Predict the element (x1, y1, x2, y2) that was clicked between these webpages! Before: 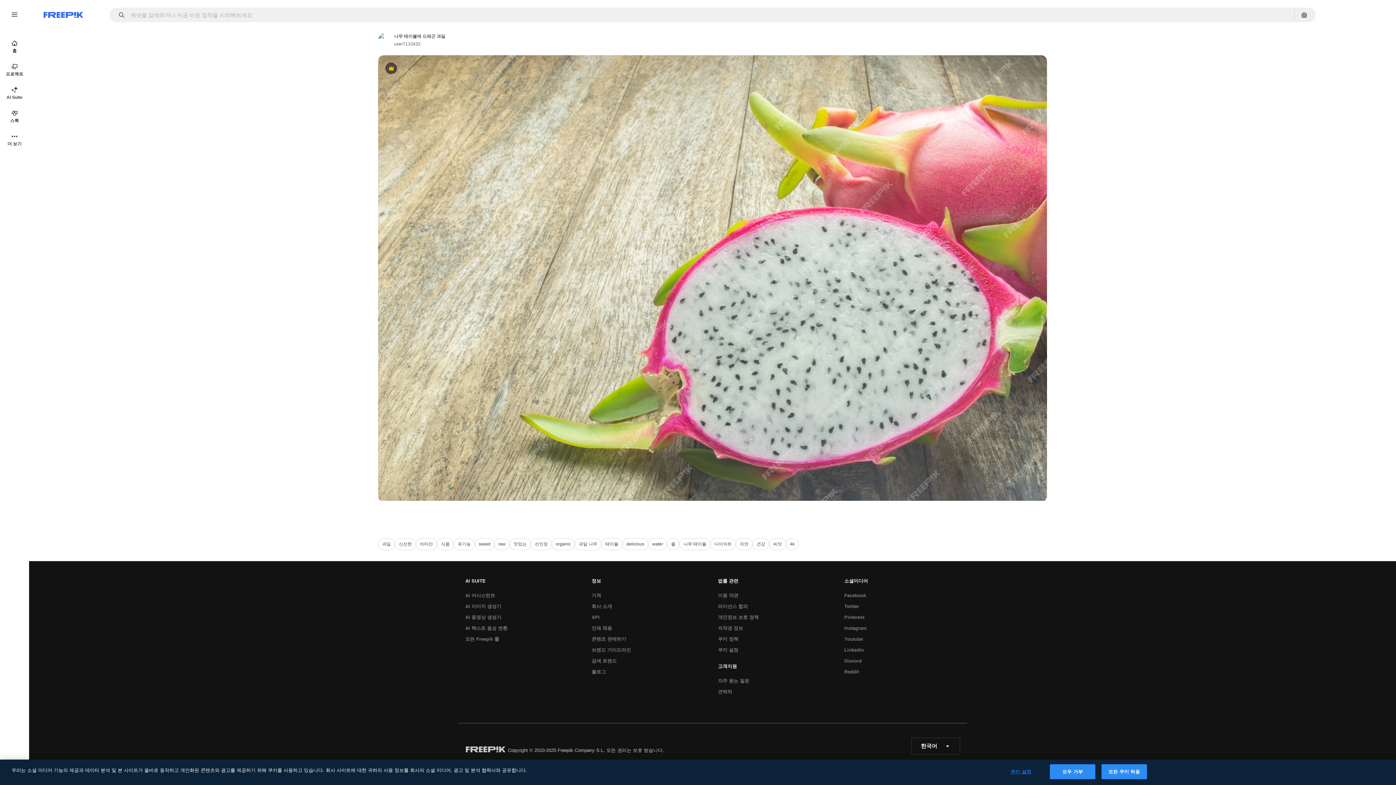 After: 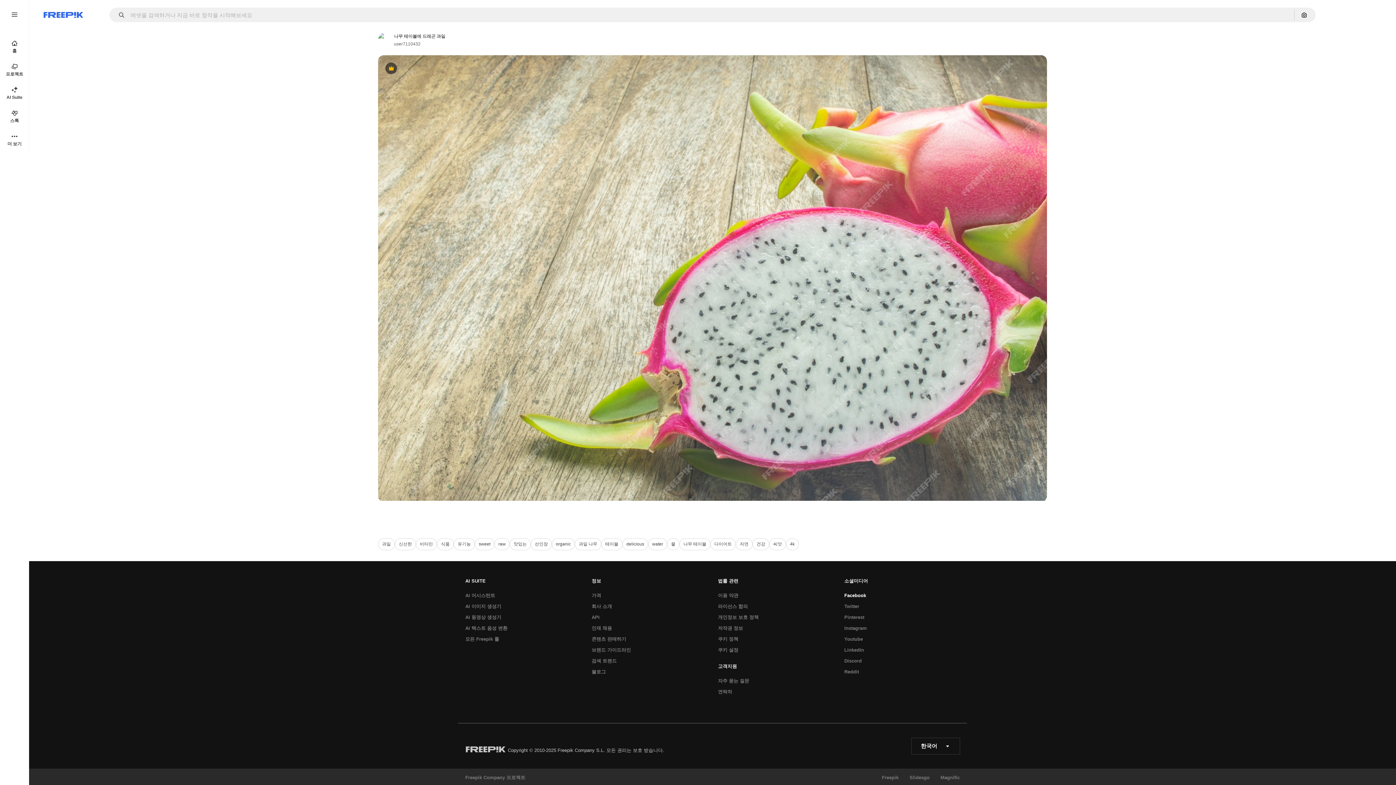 Action: label: Facebook bbox: (840, 590, 870, 601)